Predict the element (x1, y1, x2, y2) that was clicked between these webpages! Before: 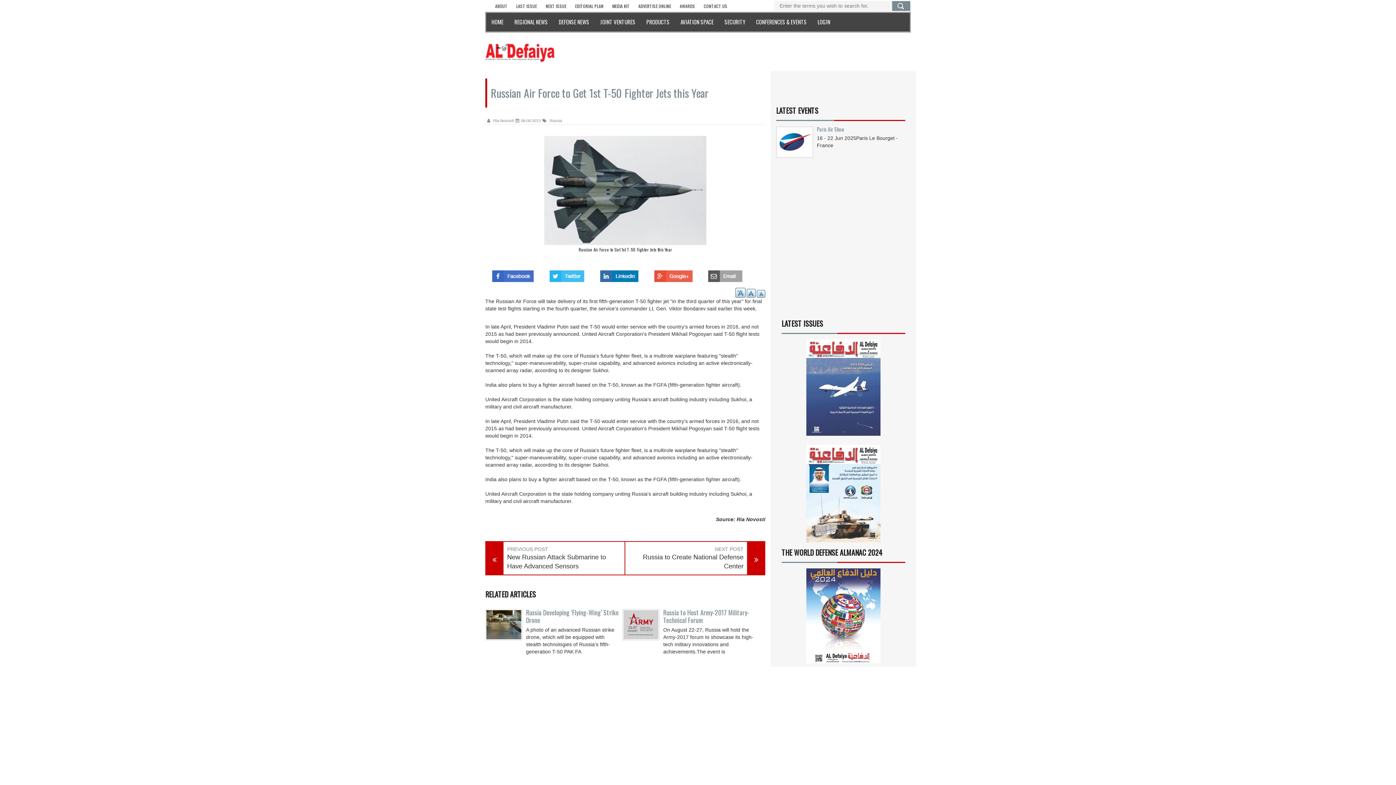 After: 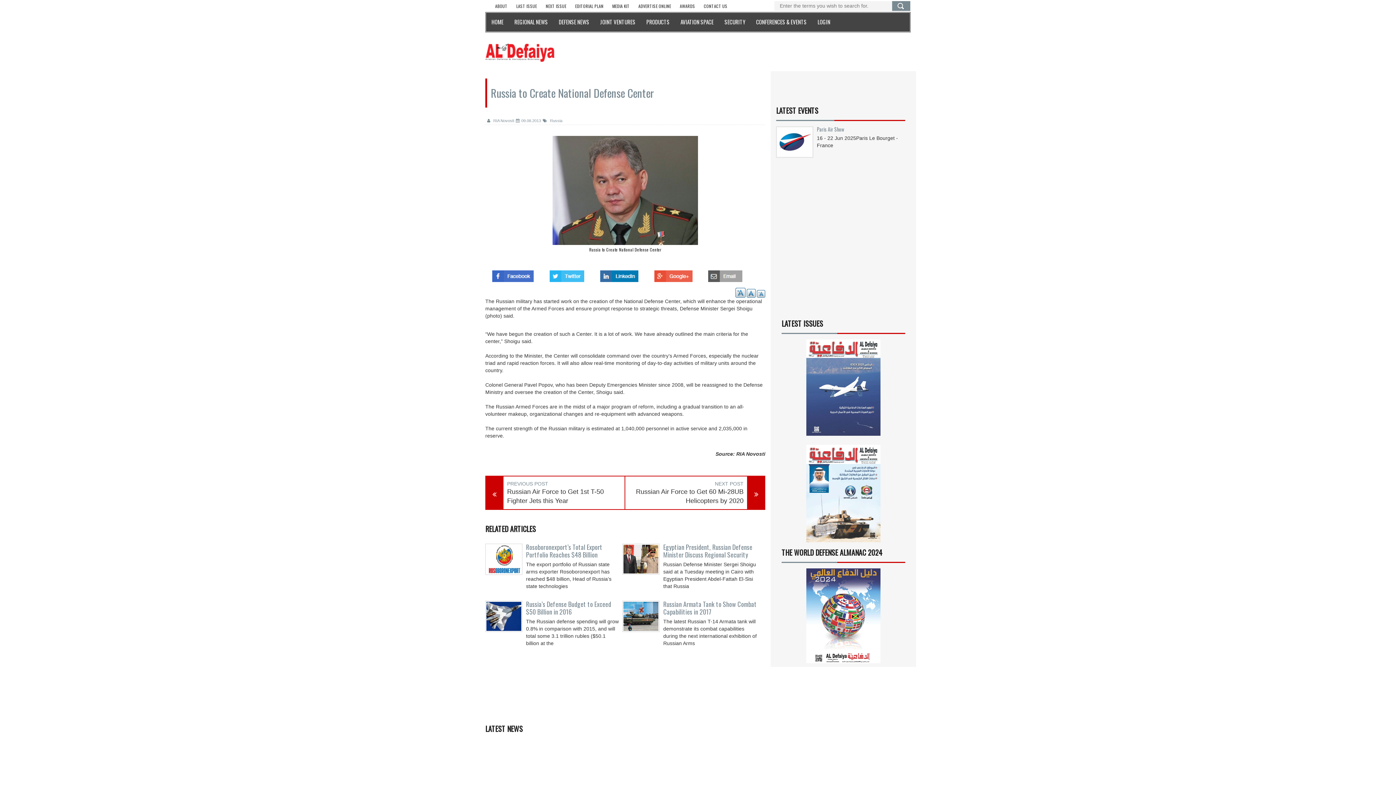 Action: bbox: (629, 676, 743, 694) label: Russia to Create National Defense Center